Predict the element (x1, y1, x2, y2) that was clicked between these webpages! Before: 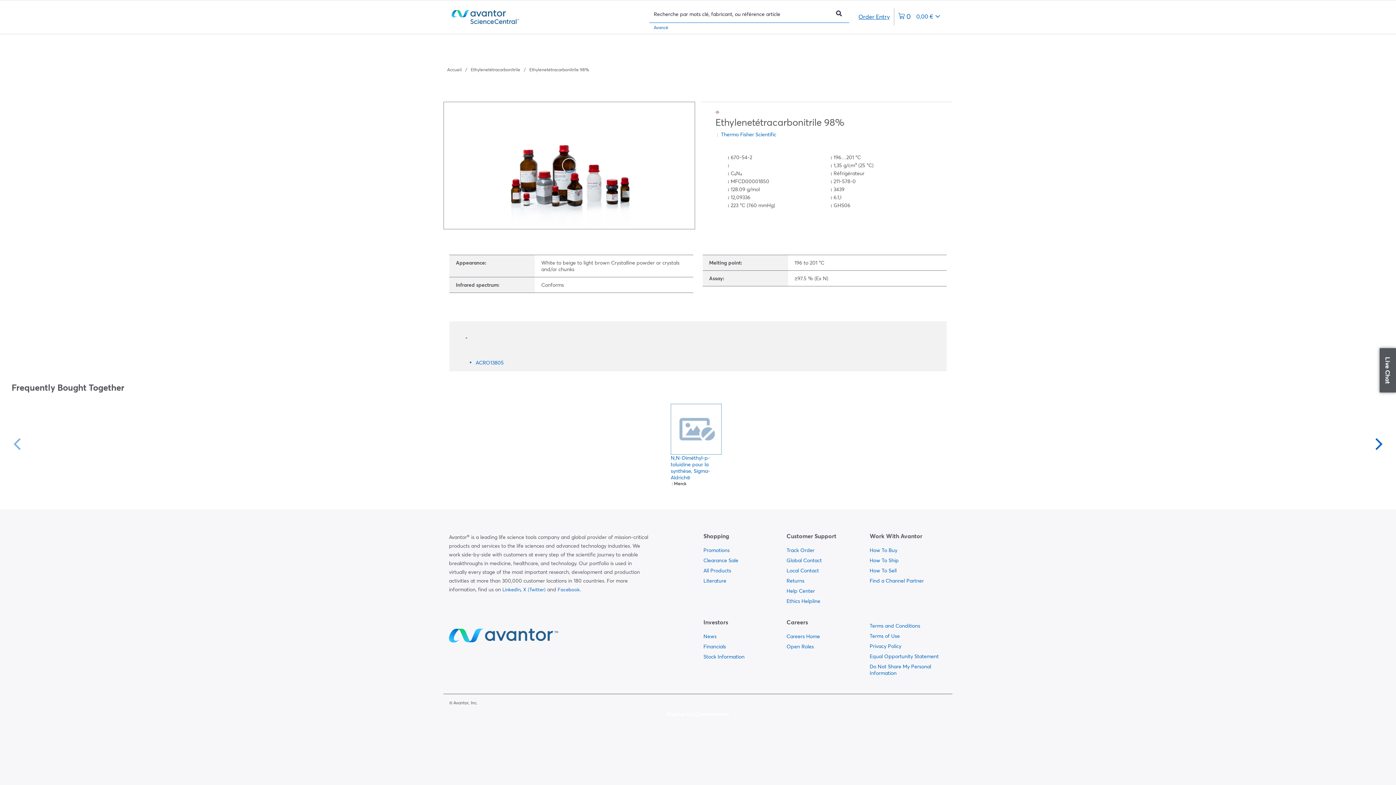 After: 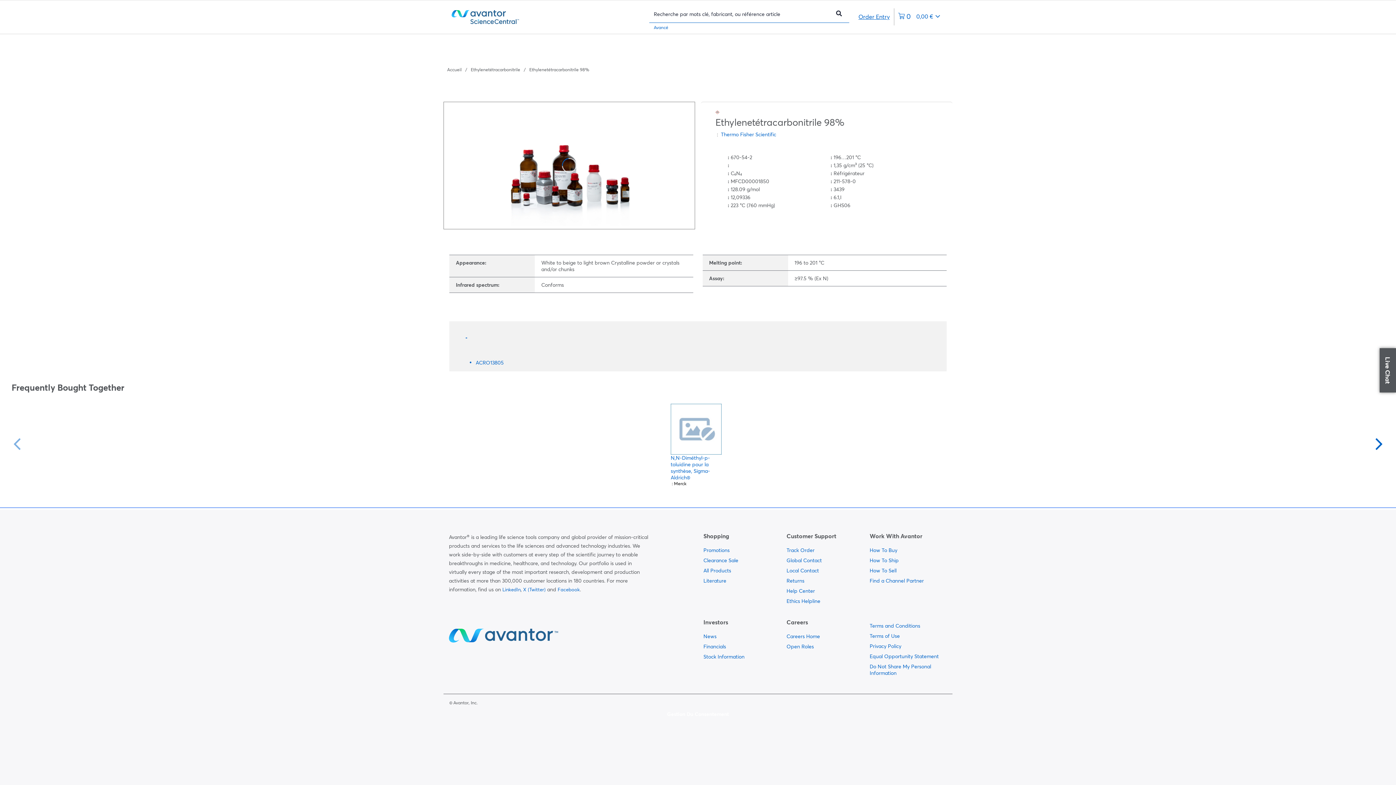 Action: bbox: (1380, 348, 1396, 392) label: Live Chat